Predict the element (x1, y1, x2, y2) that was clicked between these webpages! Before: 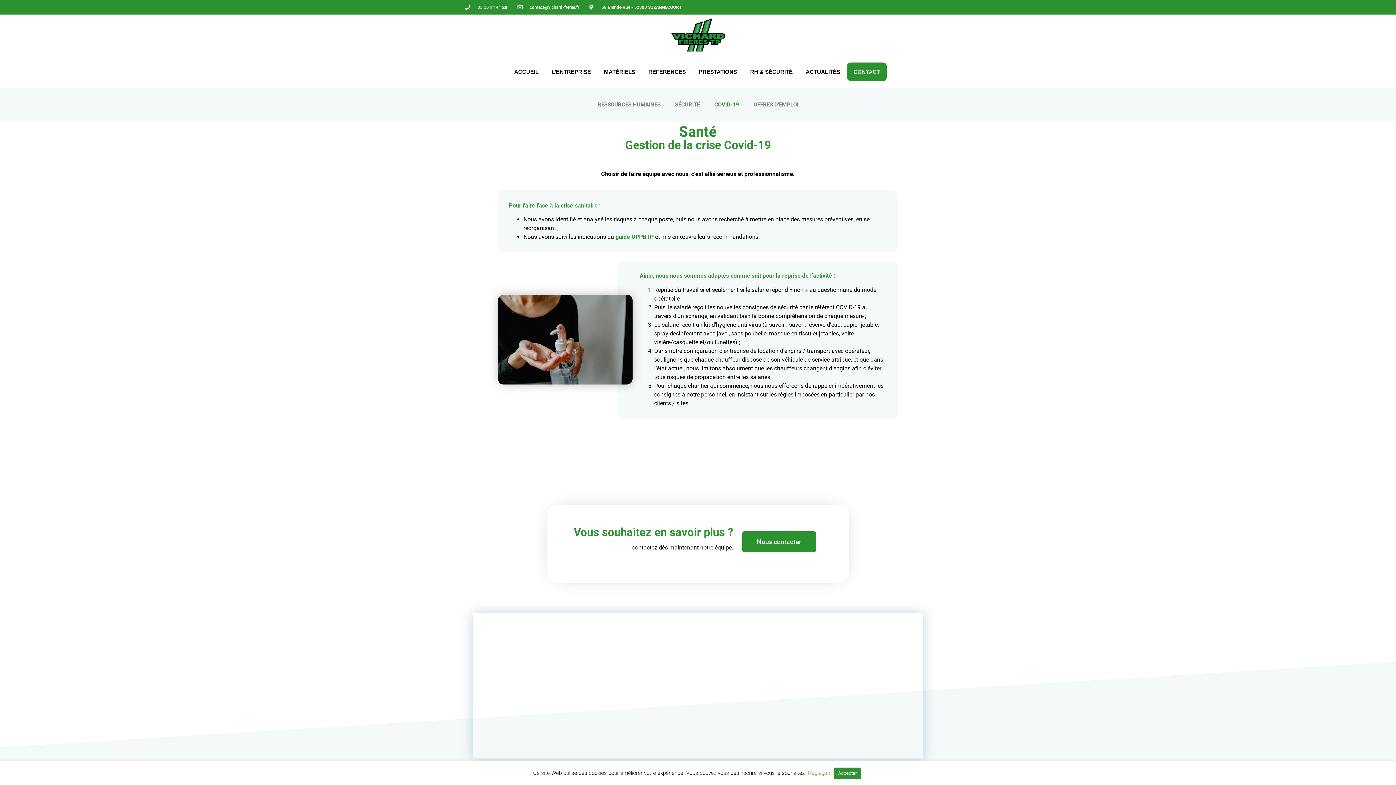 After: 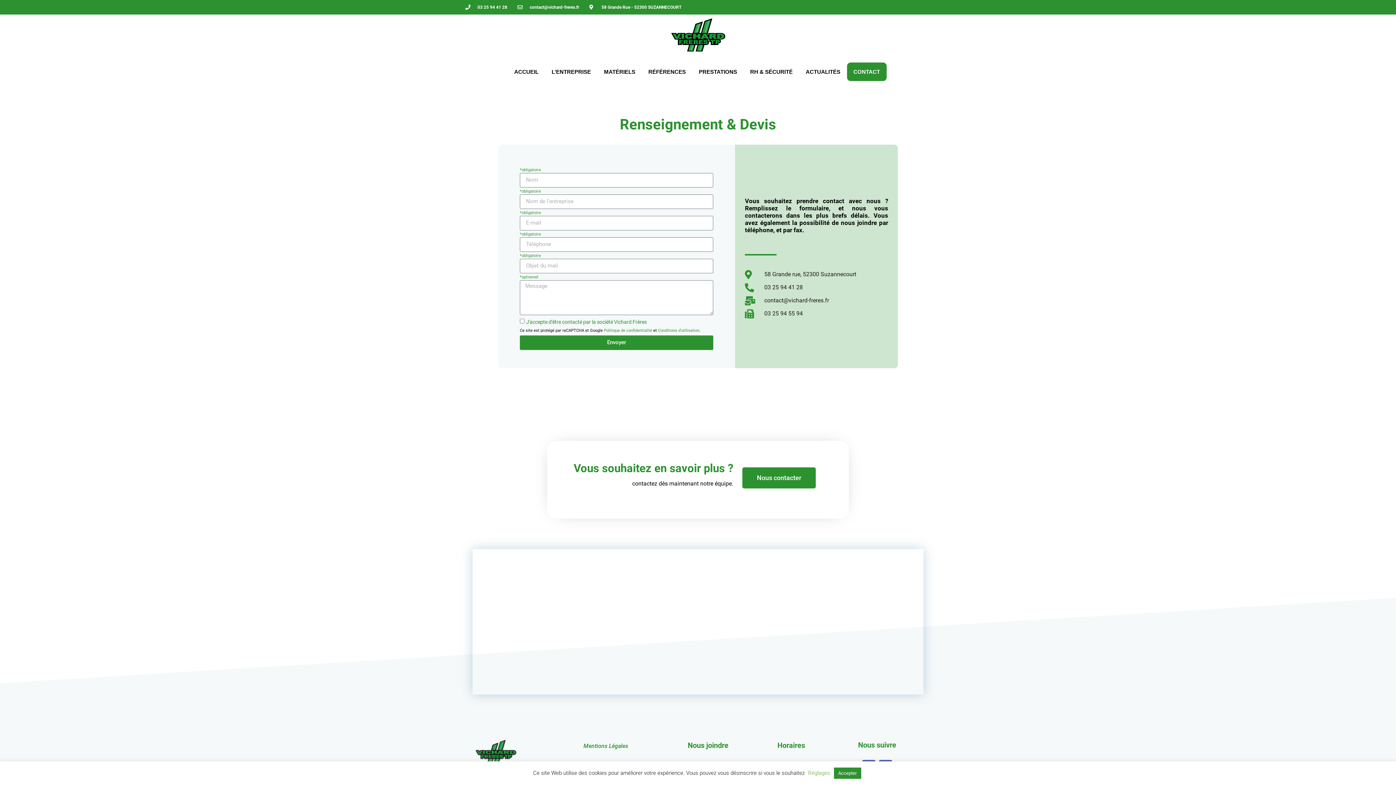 Action: bbox: (742, 531, 815, 552) label: Nous contacter